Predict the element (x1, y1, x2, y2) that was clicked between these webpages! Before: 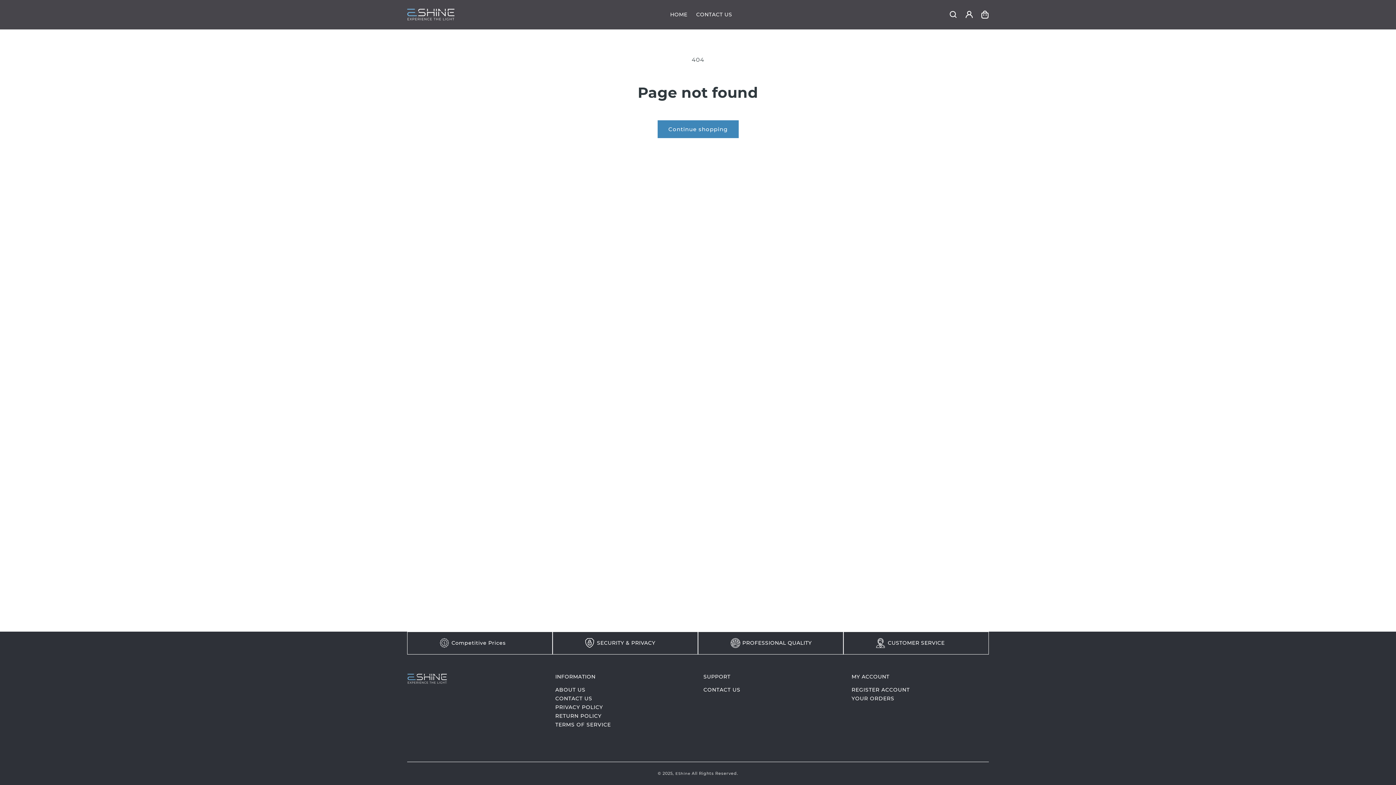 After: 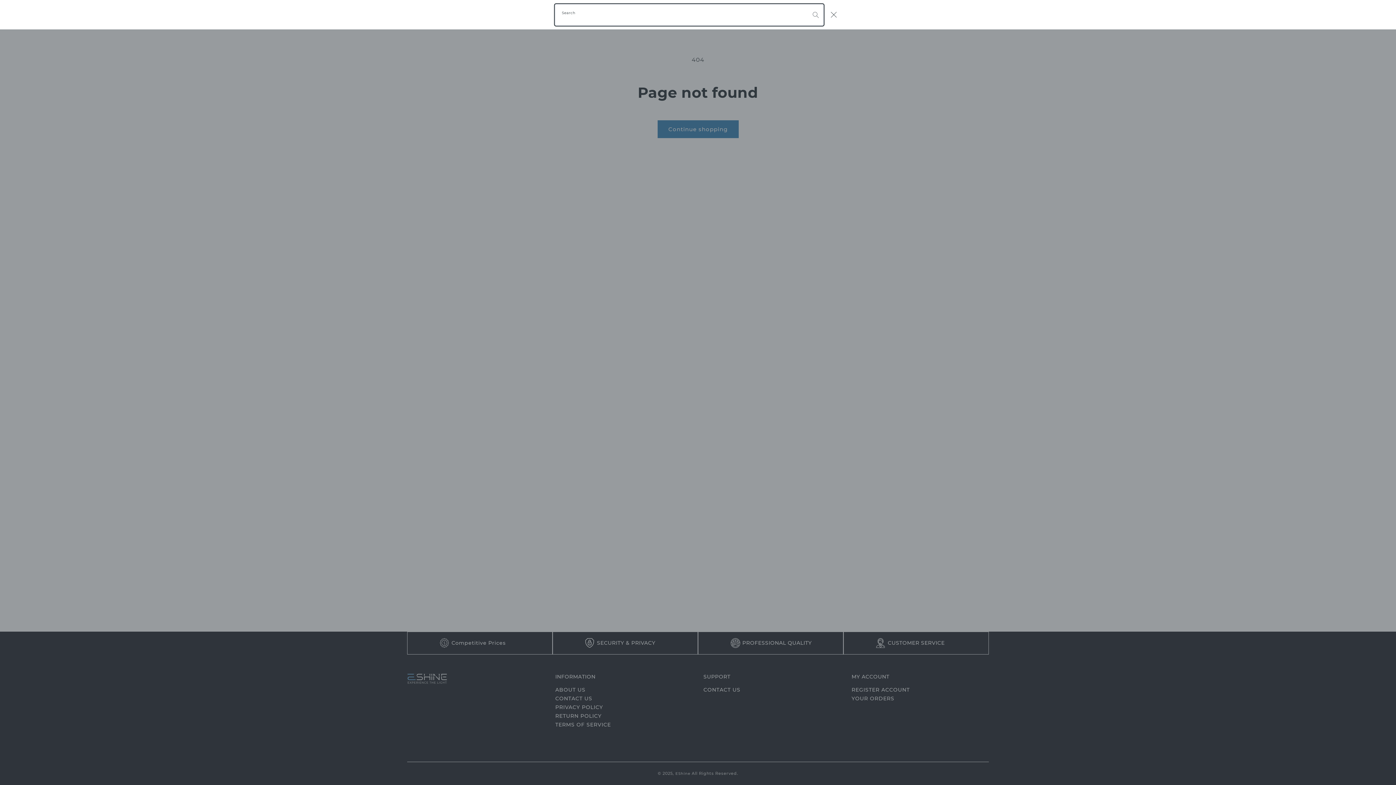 Action: label: Search bbox: (945, 6, 961, 22)